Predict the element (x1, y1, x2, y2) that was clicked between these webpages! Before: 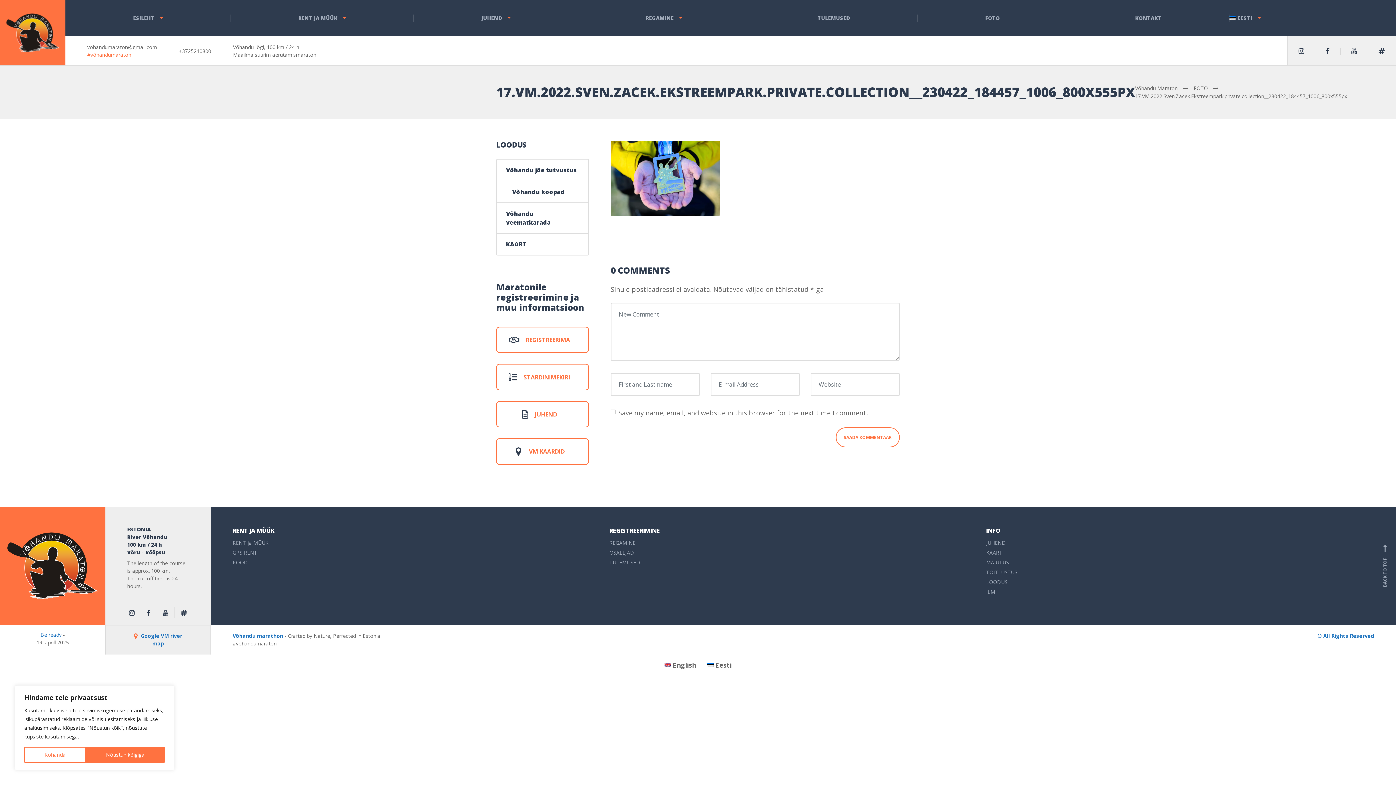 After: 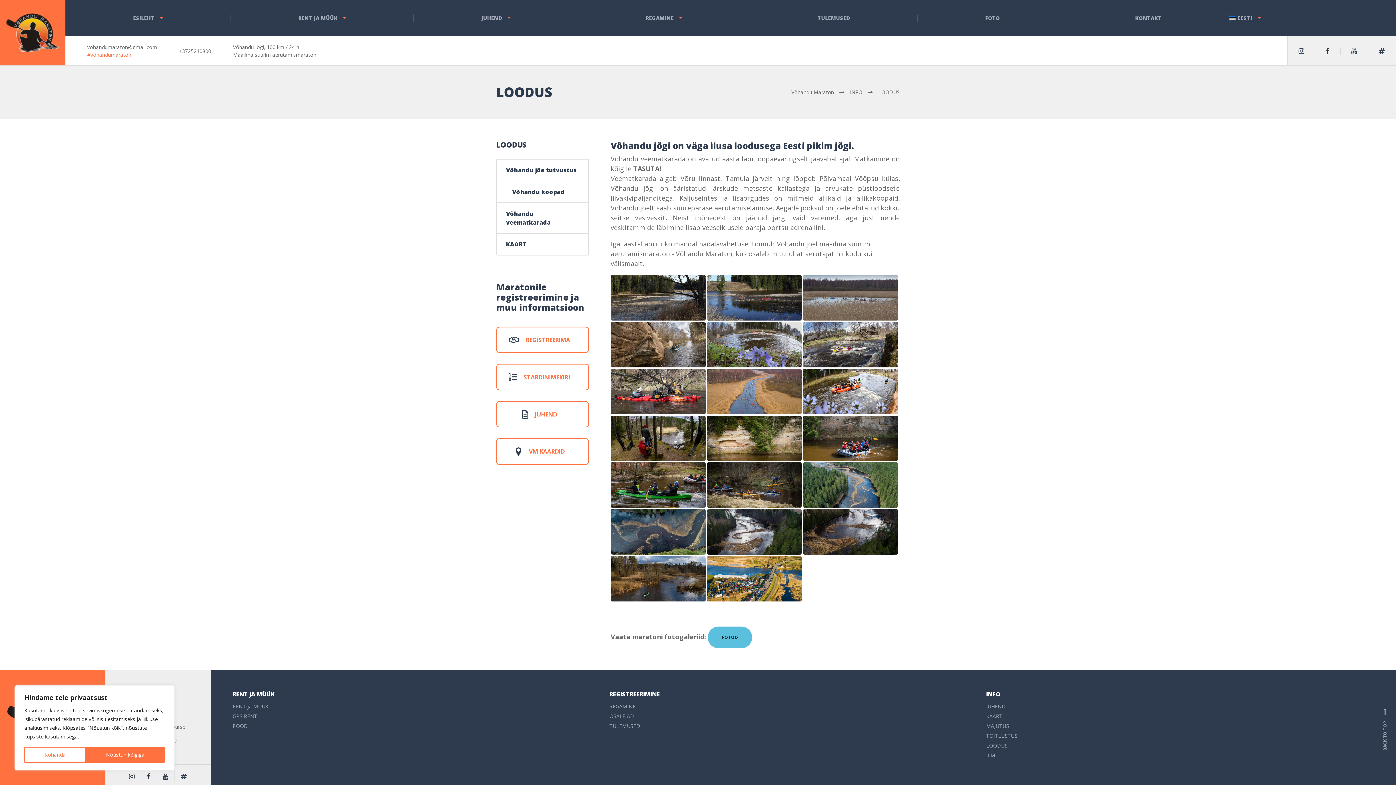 Action: bbox: (986, 578, 1352, 588) label: LOODUS